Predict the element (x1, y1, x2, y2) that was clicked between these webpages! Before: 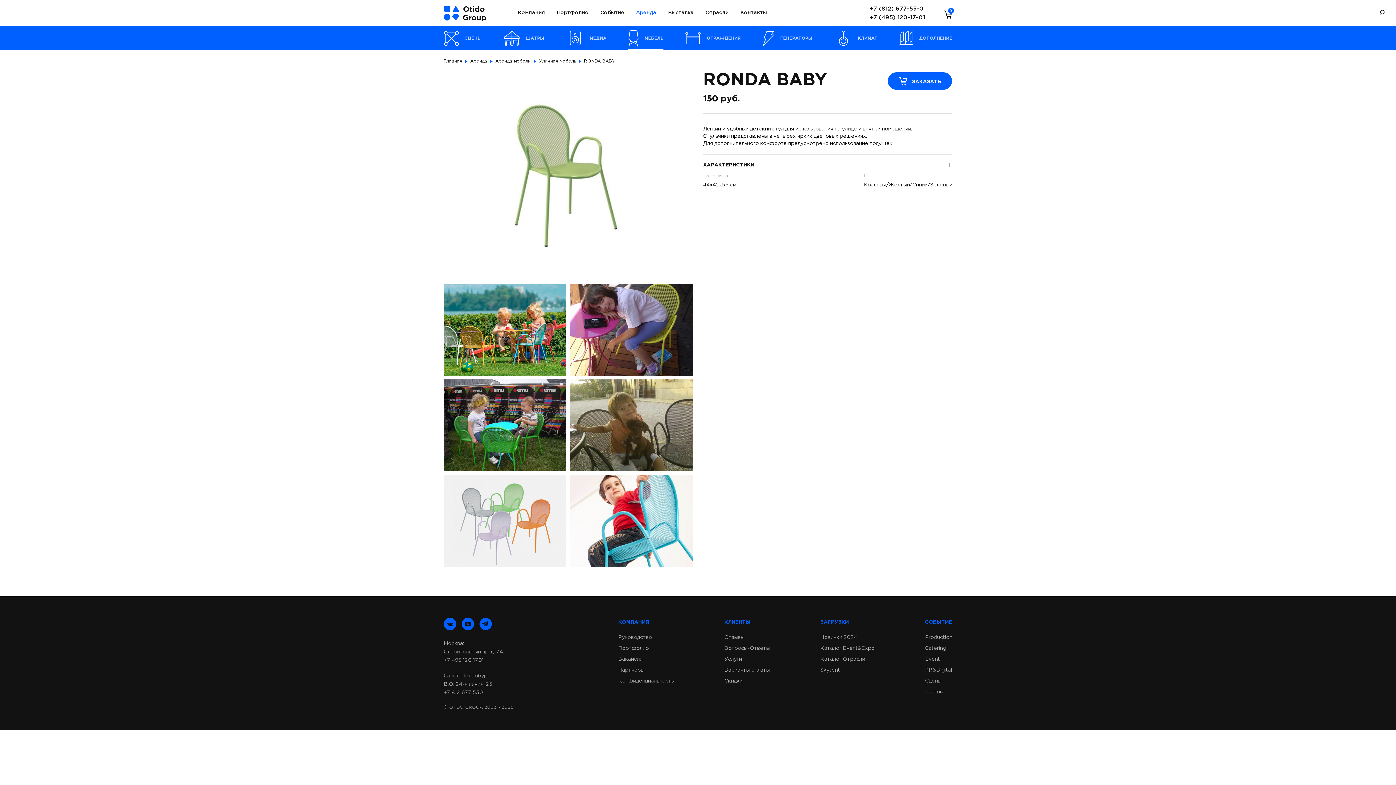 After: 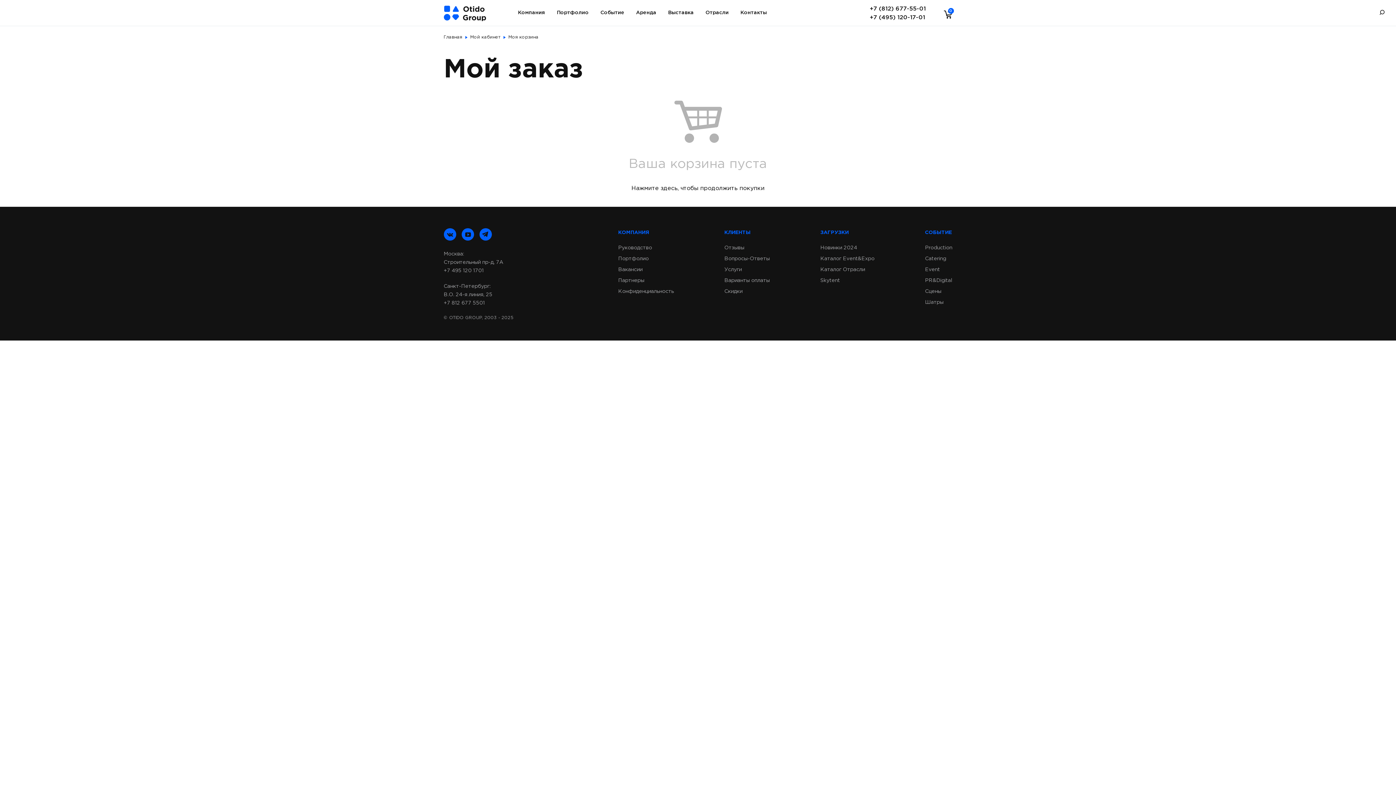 Action: bbox: (943, 9, 948, 18) label: 0